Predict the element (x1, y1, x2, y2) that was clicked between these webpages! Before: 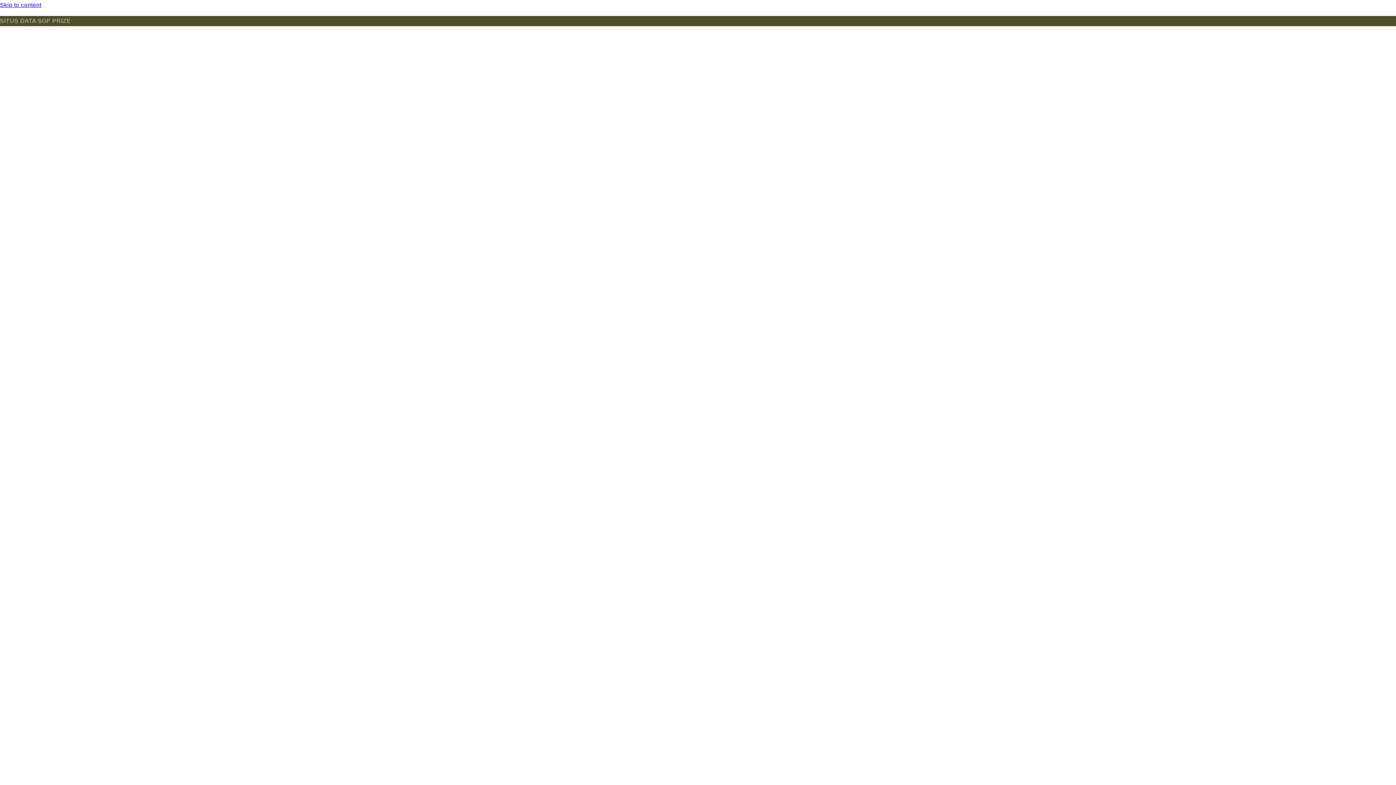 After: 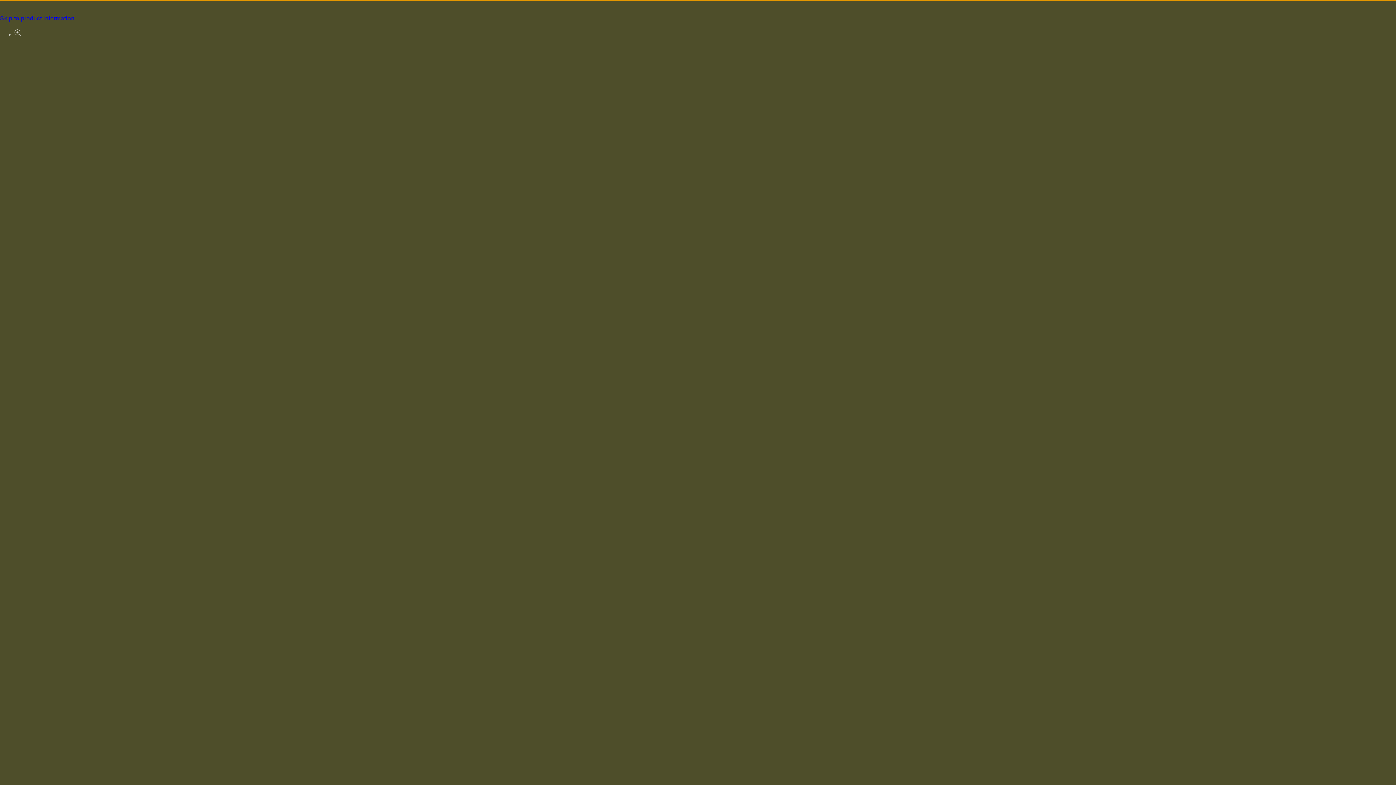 Action: label: Skip to content bbox: (0, 0, 1396, 10)